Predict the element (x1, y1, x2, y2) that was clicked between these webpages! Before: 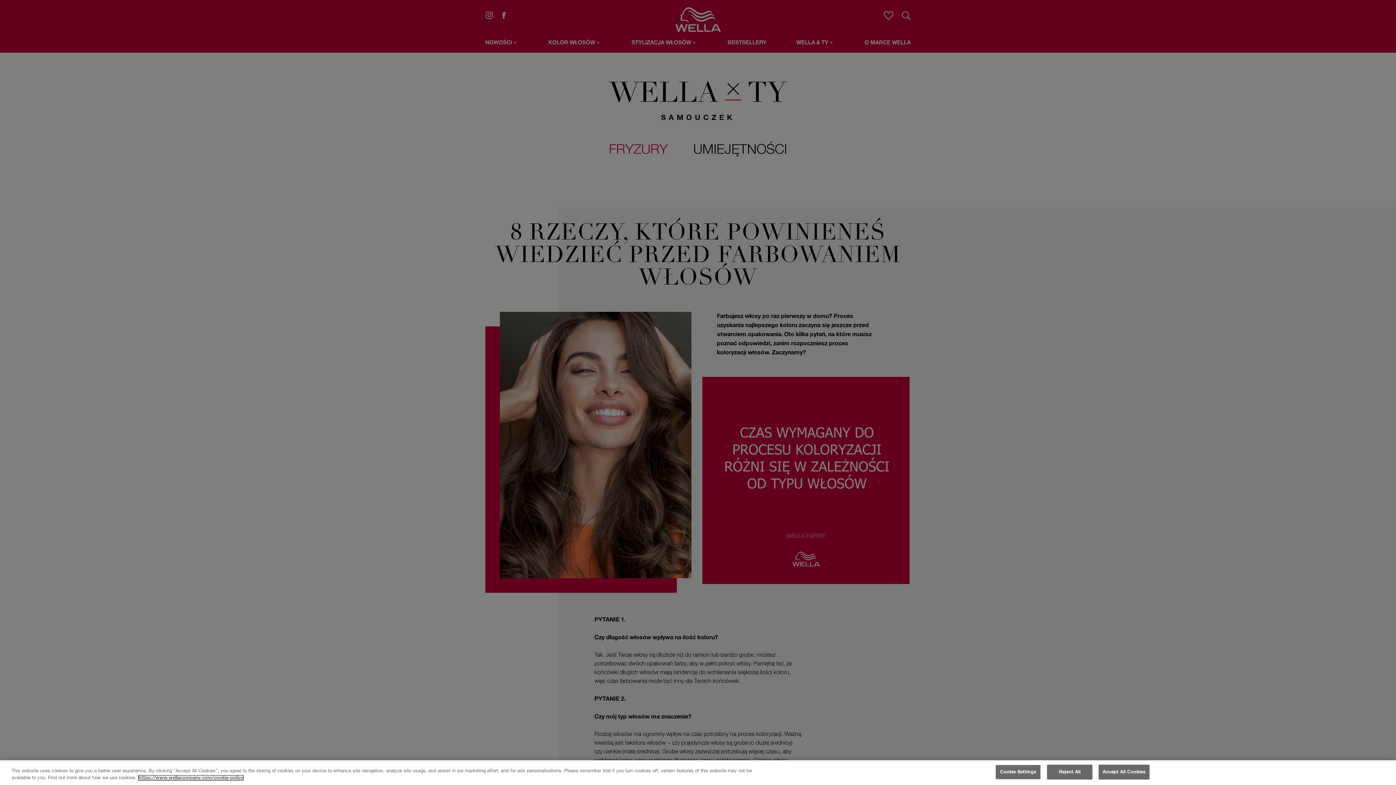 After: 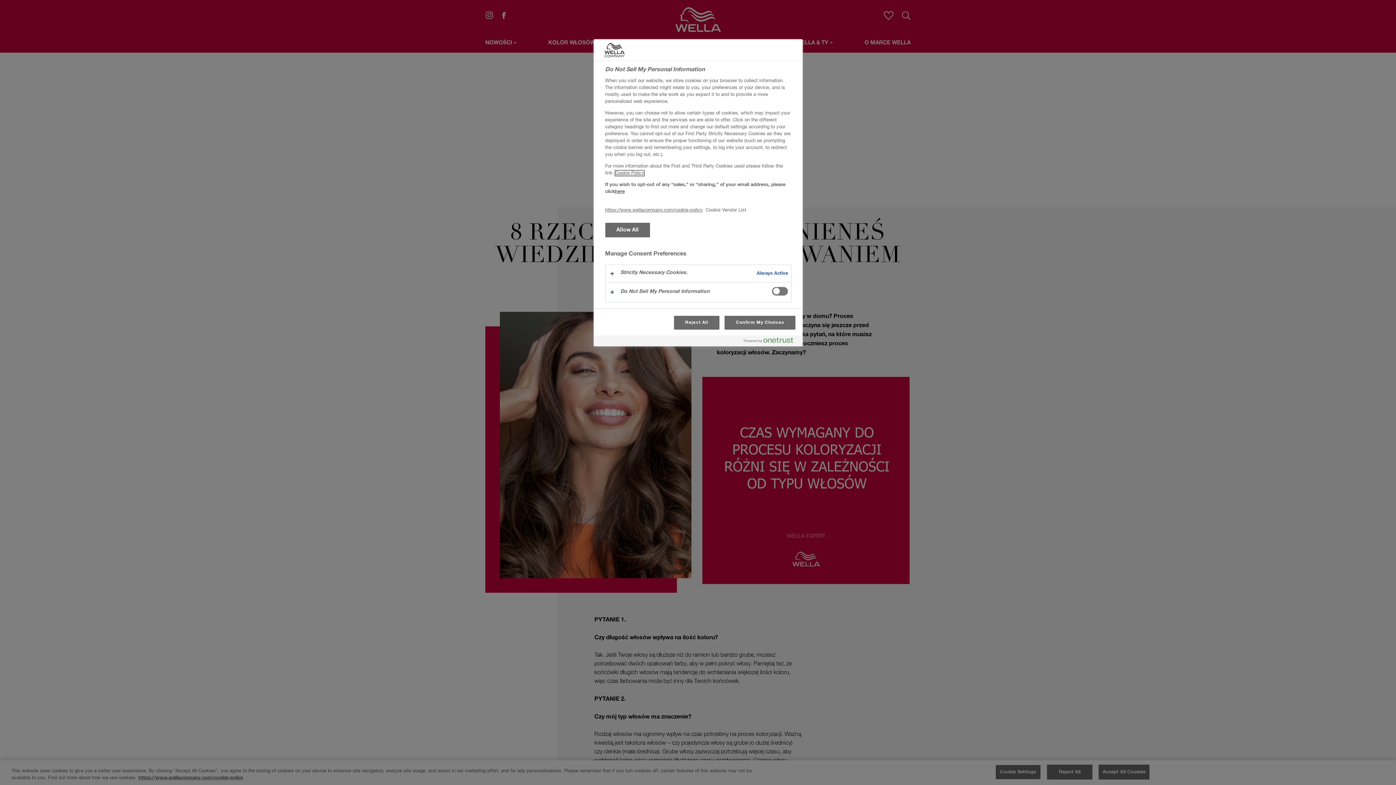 Action: bbox: (995, 765, 1041, 780) label: Cookie Settings